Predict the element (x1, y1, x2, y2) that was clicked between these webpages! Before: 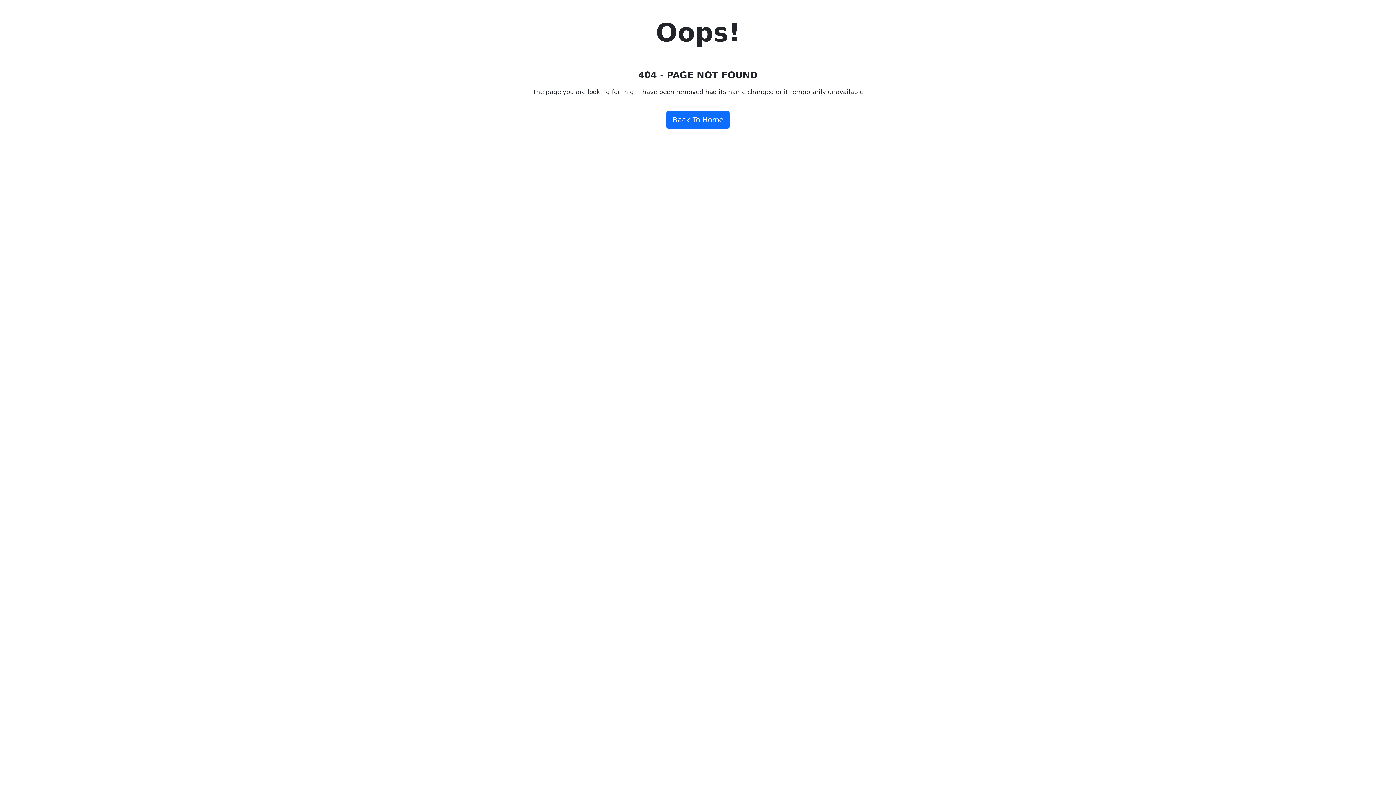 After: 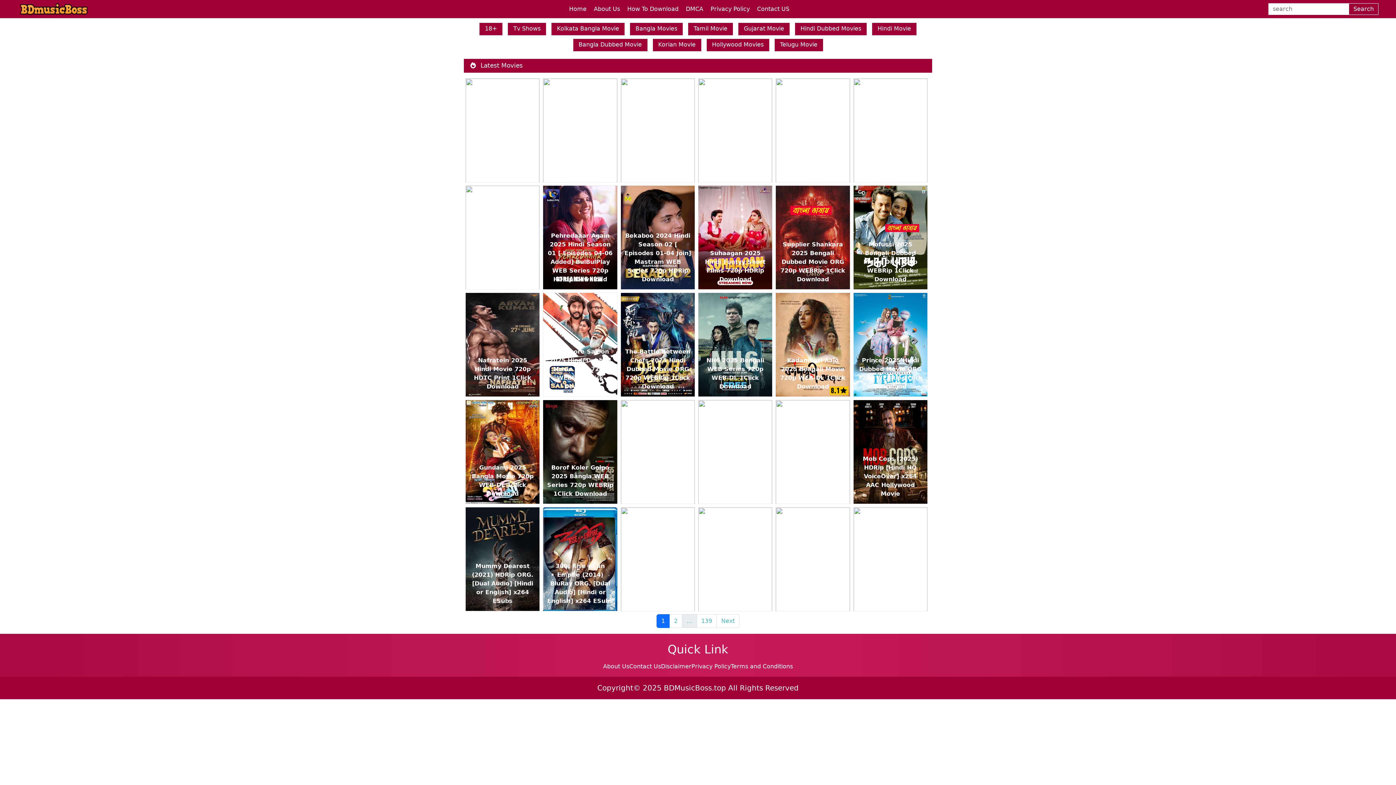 Action: bbox: (666, 111, 729, 128) label: Back To Home